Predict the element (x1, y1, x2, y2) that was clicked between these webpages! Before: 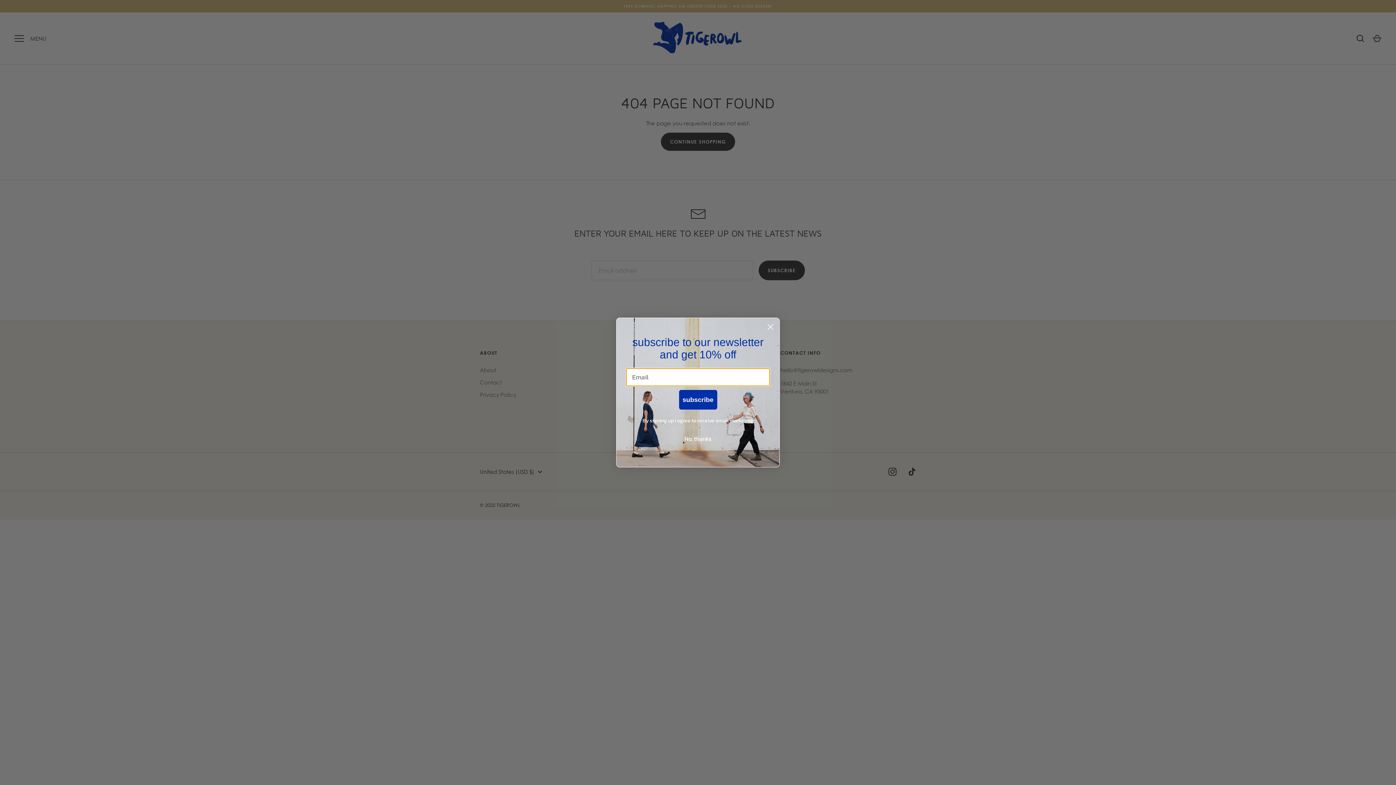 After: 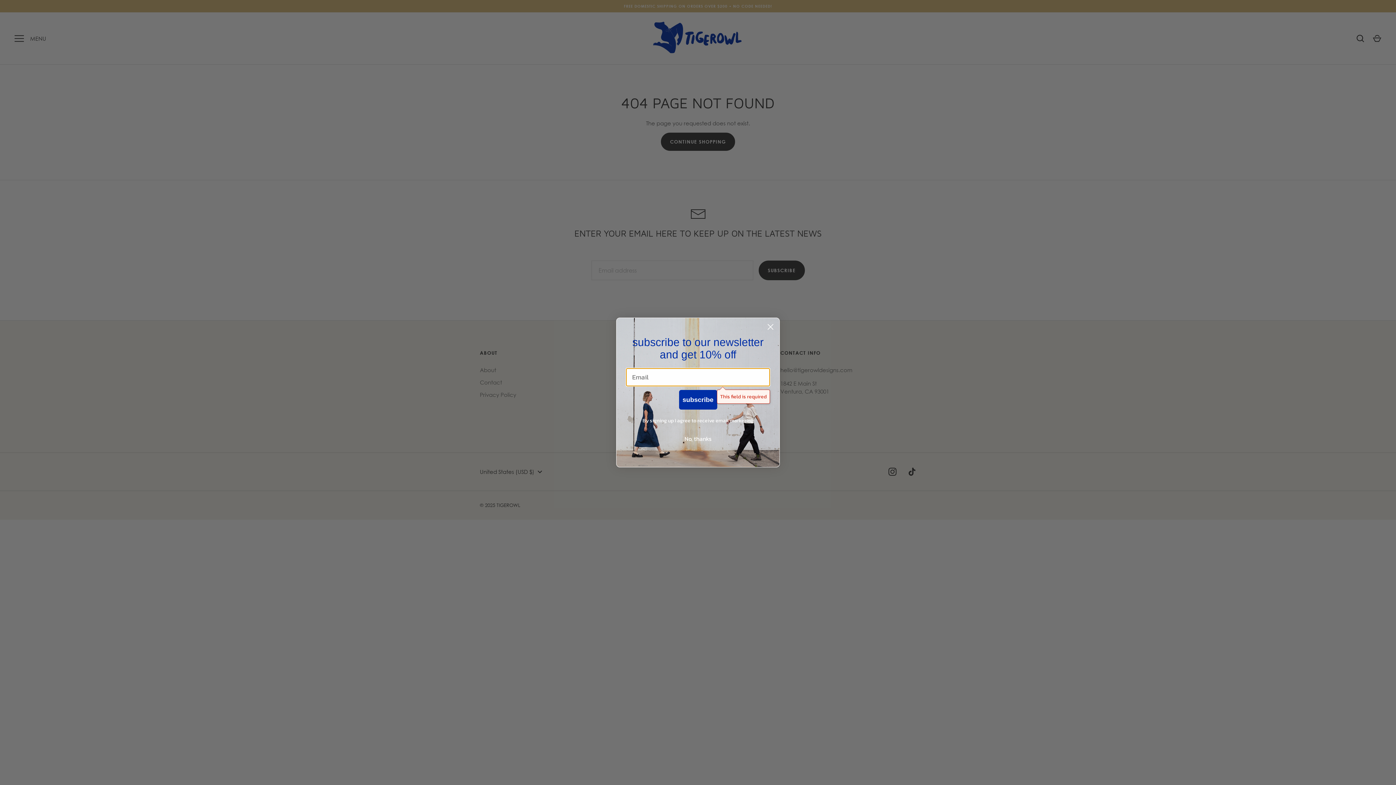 Action: bbox: (679, 390, 717, 409) label: subscribe